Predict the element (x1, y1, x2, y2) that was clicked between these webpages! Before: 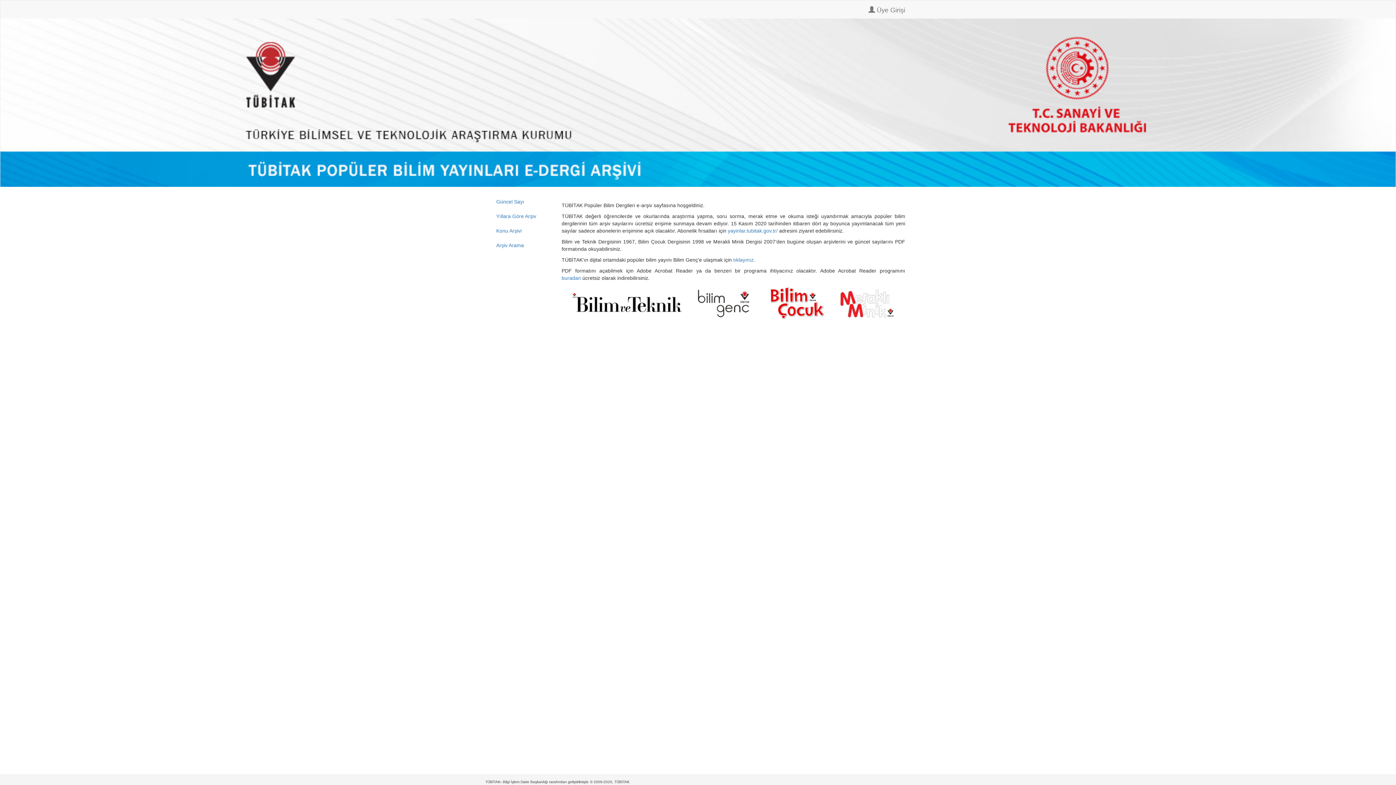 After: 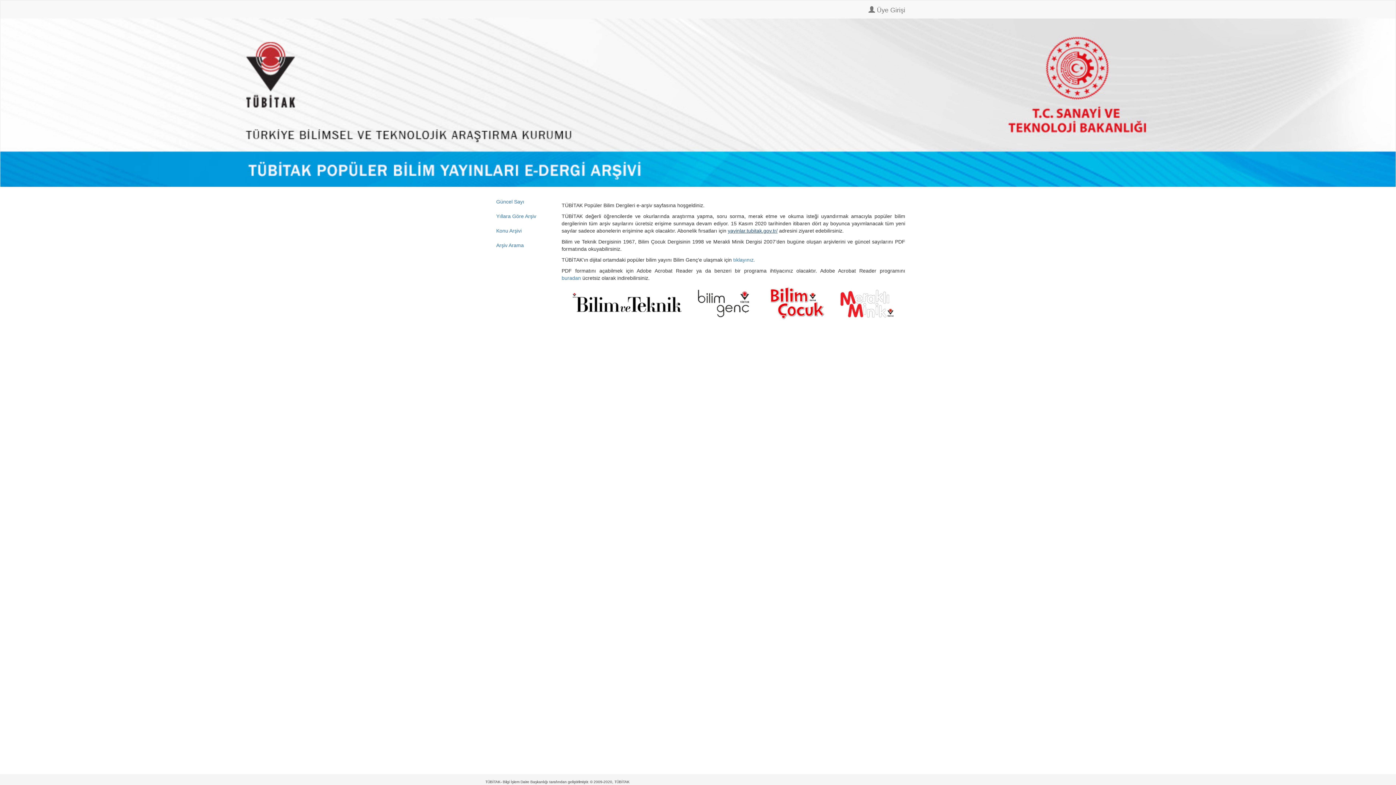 Action: label: yayinlar.tubitak.gov.tr/ bbox: (728, 227, 777, 233)